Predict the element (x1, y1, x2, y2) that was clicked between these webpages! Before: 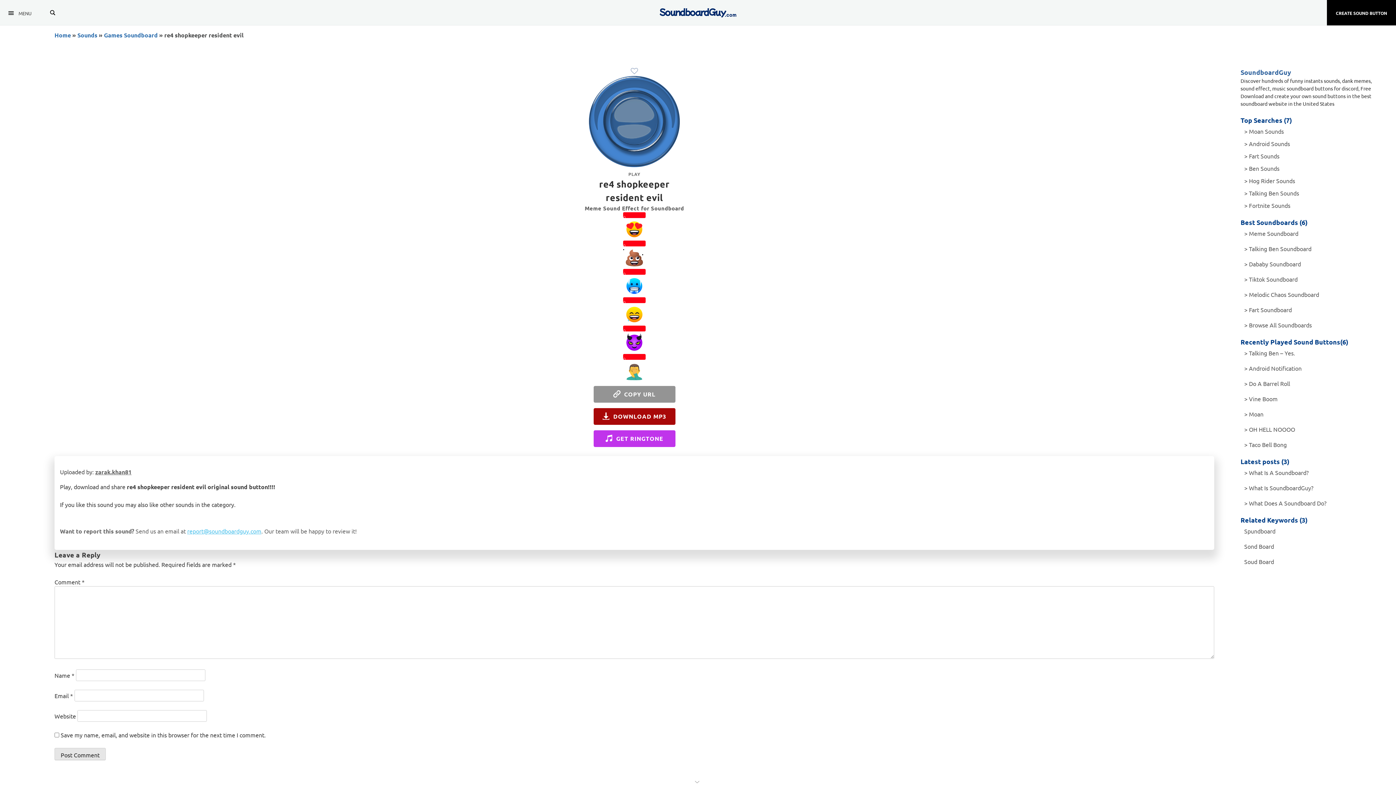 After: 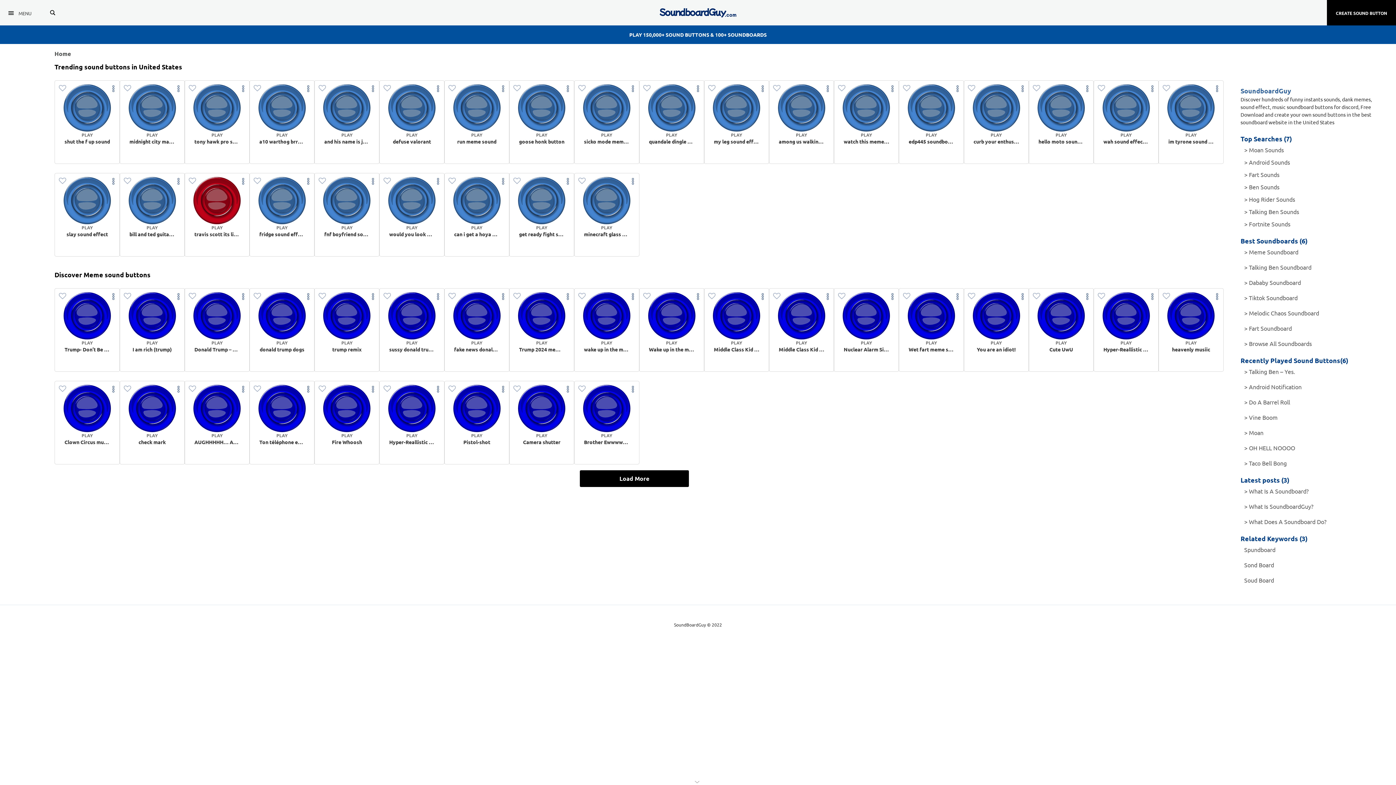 Action: label: > Moan bbox: (1244, 408, 1379, 420)